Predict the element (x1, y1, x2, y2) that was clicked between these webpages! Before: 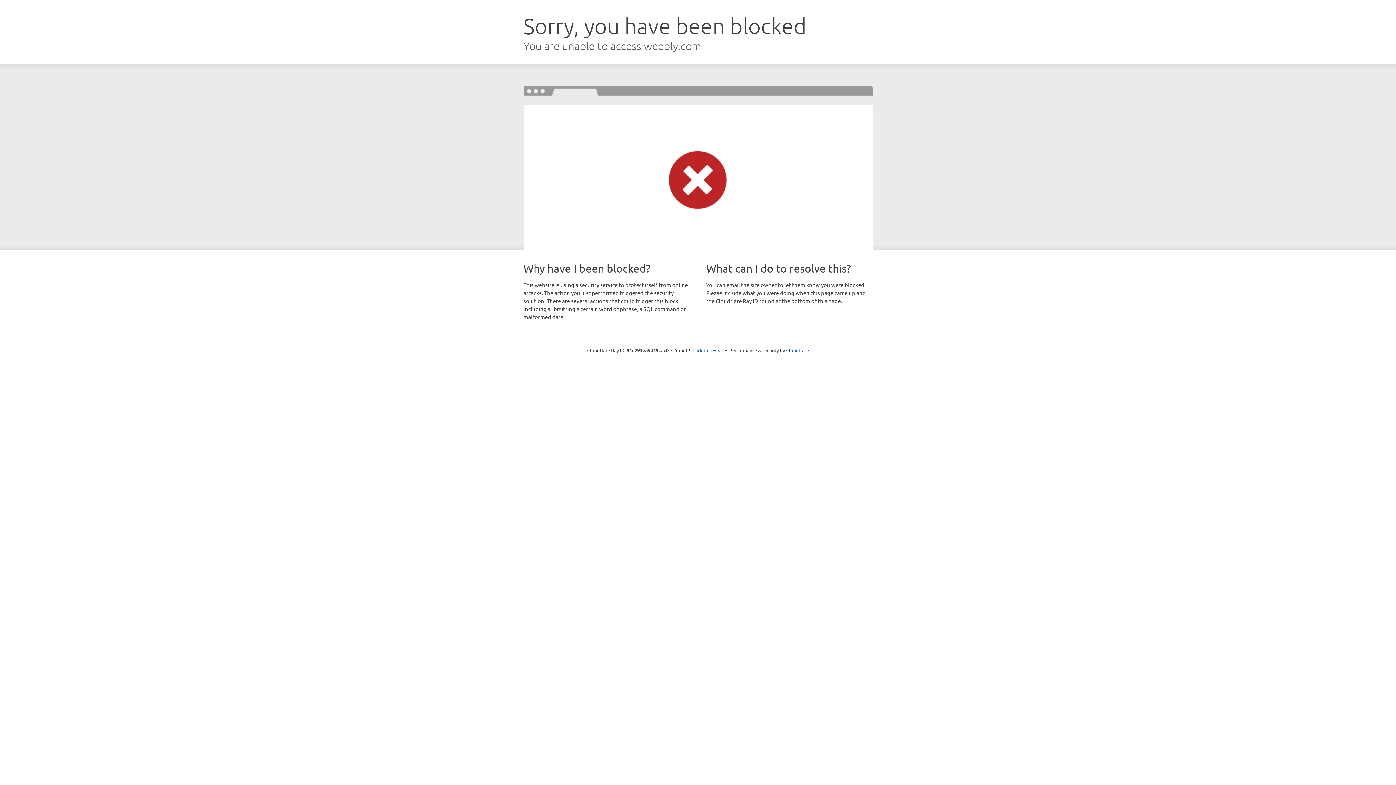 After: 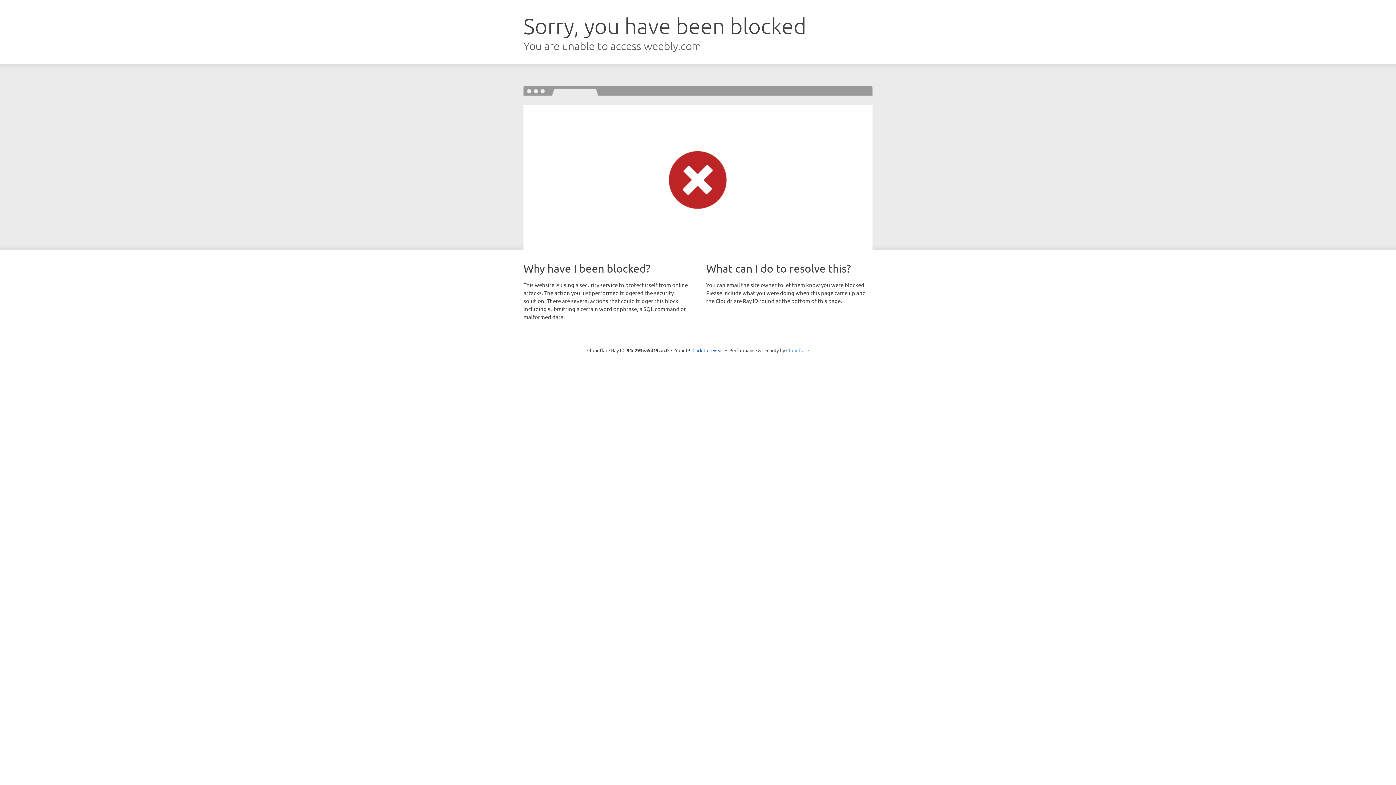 Action: bbox: (786, 347, 809, 353) label: Cloudflare